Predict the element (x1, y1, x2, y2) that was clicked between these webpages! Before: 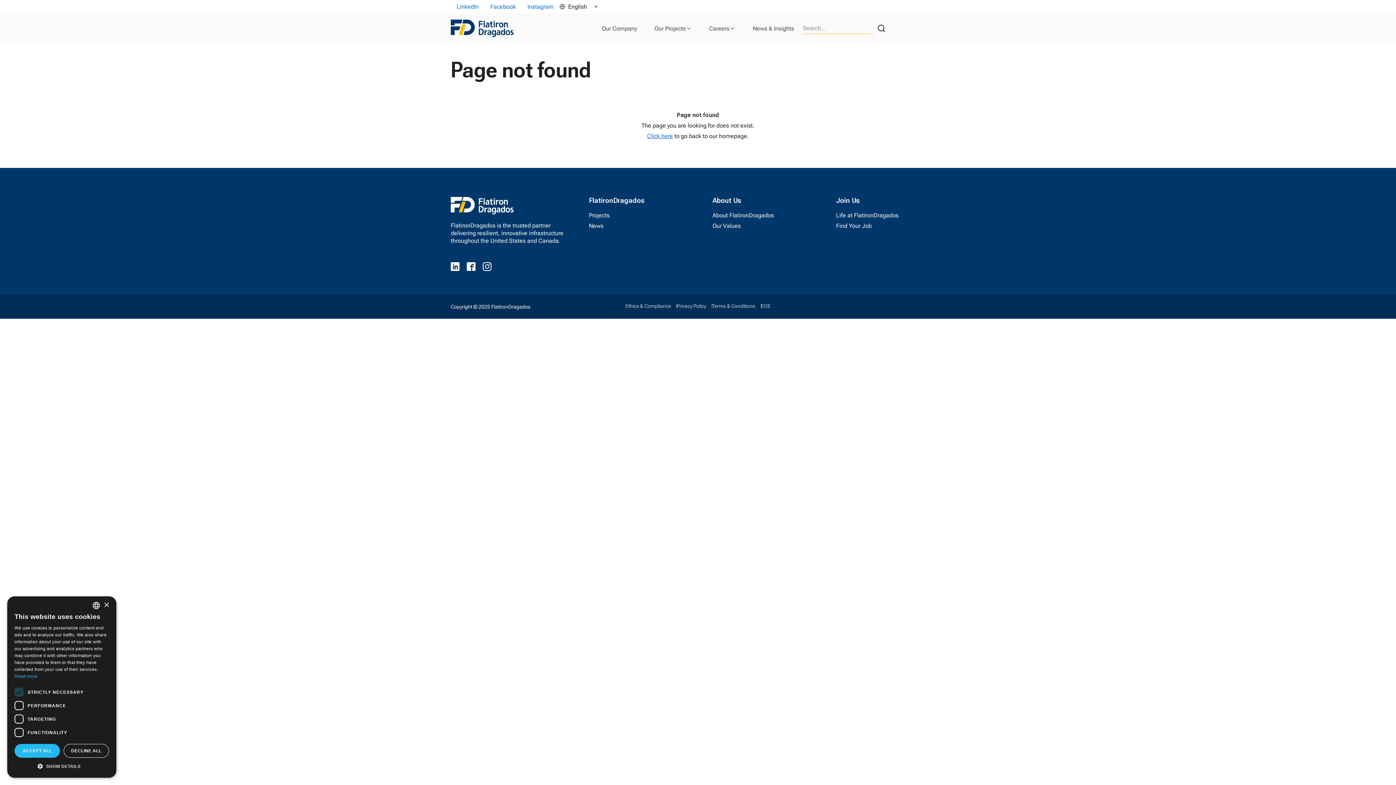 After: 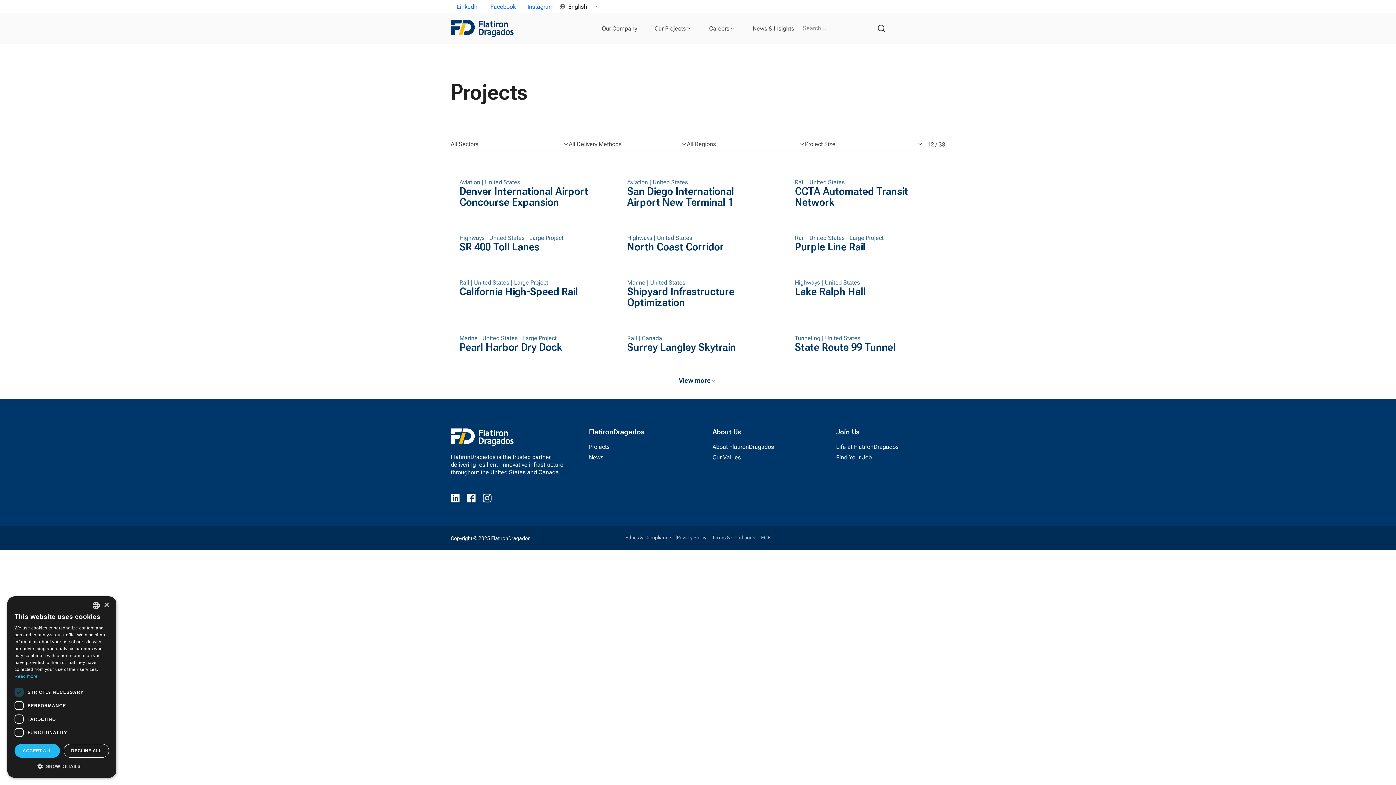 Action: label: Projects bbox: (589, 212, 609, 218)